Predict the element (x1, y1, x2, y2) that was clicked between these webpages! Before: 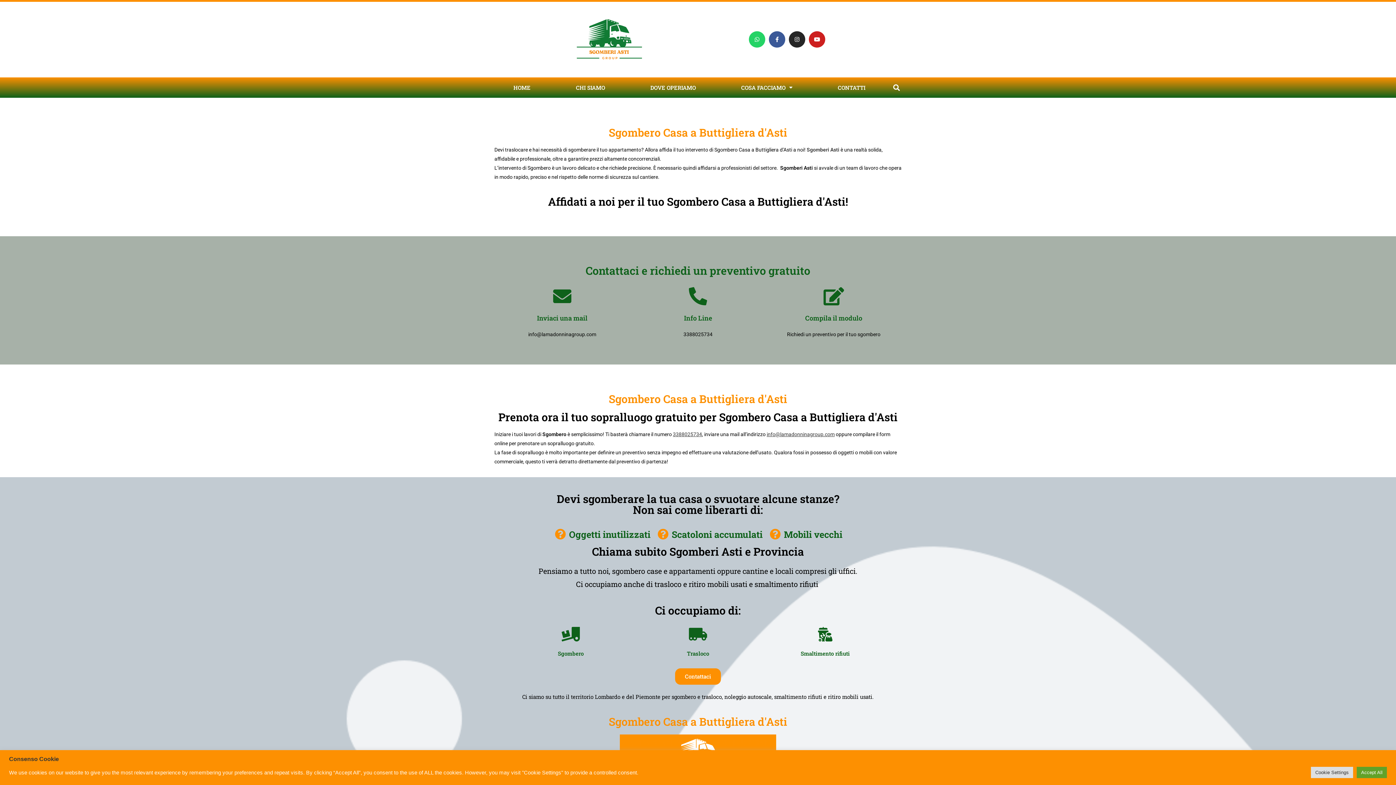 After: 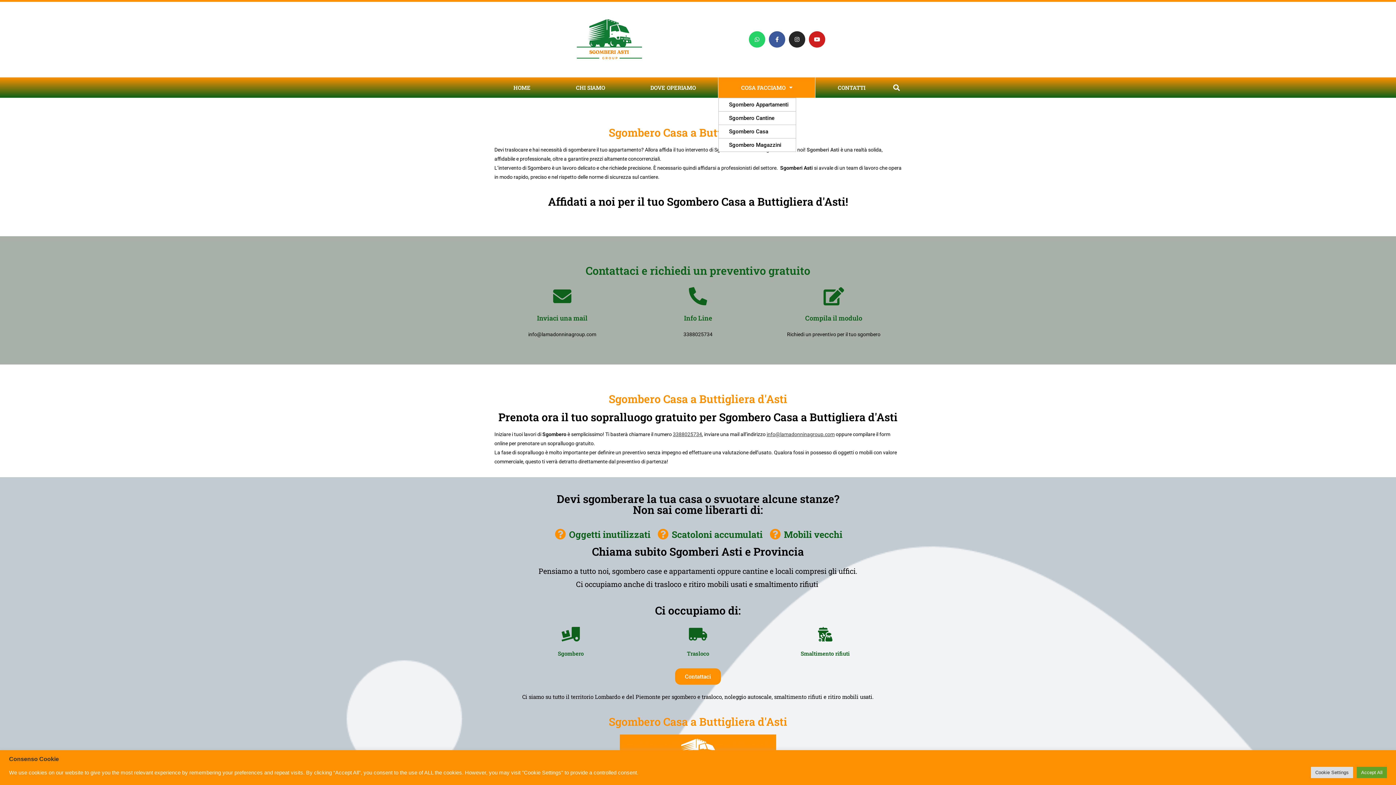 Action: bbox: (718, 77, 815, 97) label: COSA FACCIAMO